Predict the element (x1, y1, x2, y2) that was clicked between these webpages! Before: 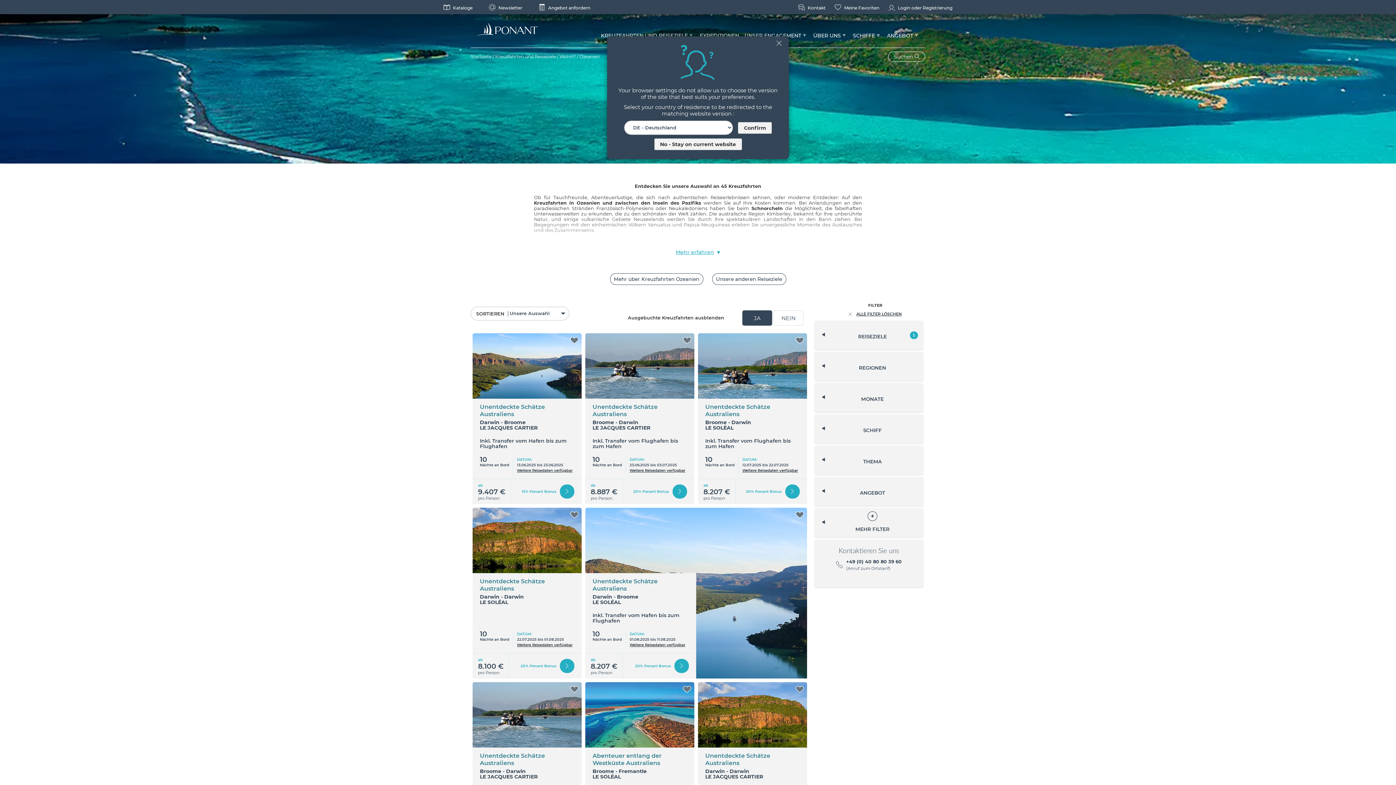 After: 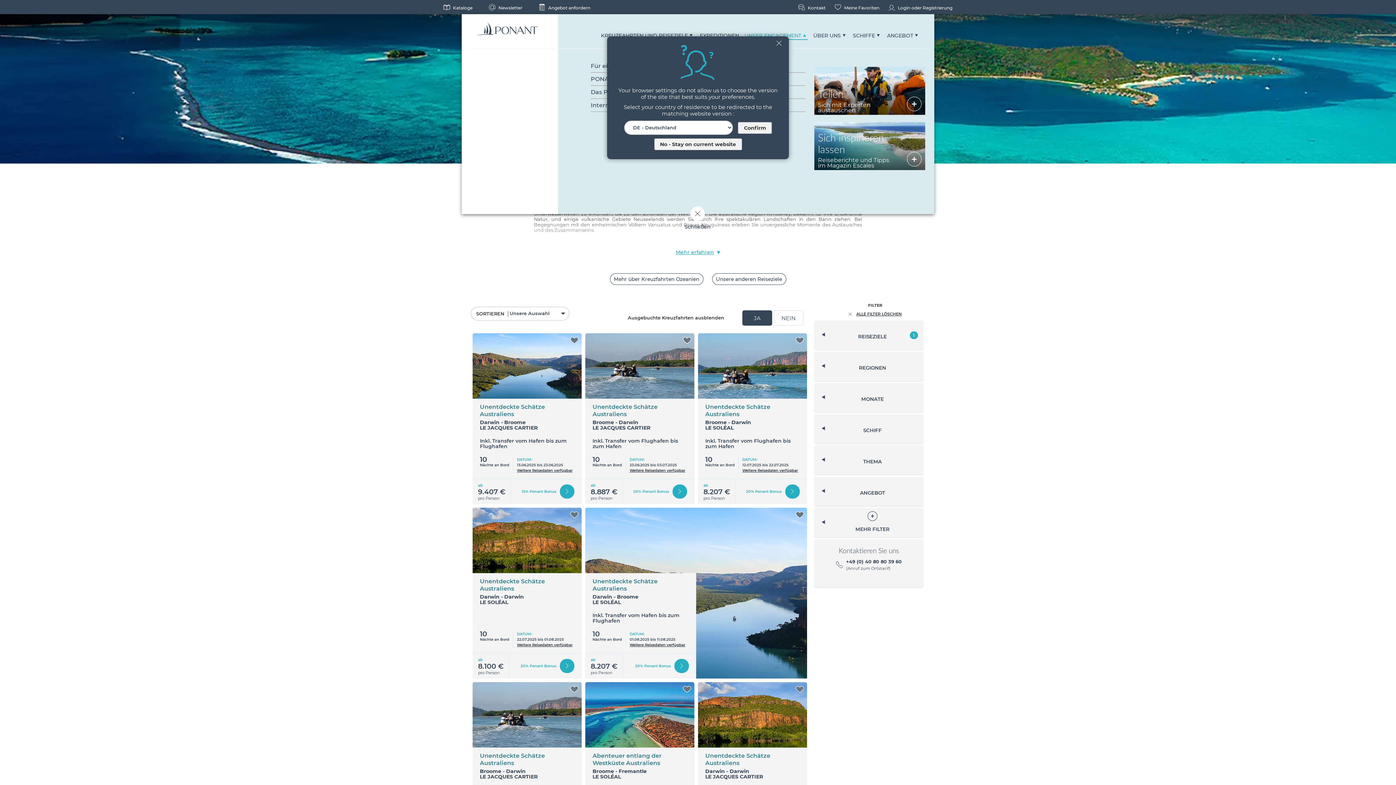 Action: bbox: (744, 24, 808, 47) label: UNSER ENGAGEMENT